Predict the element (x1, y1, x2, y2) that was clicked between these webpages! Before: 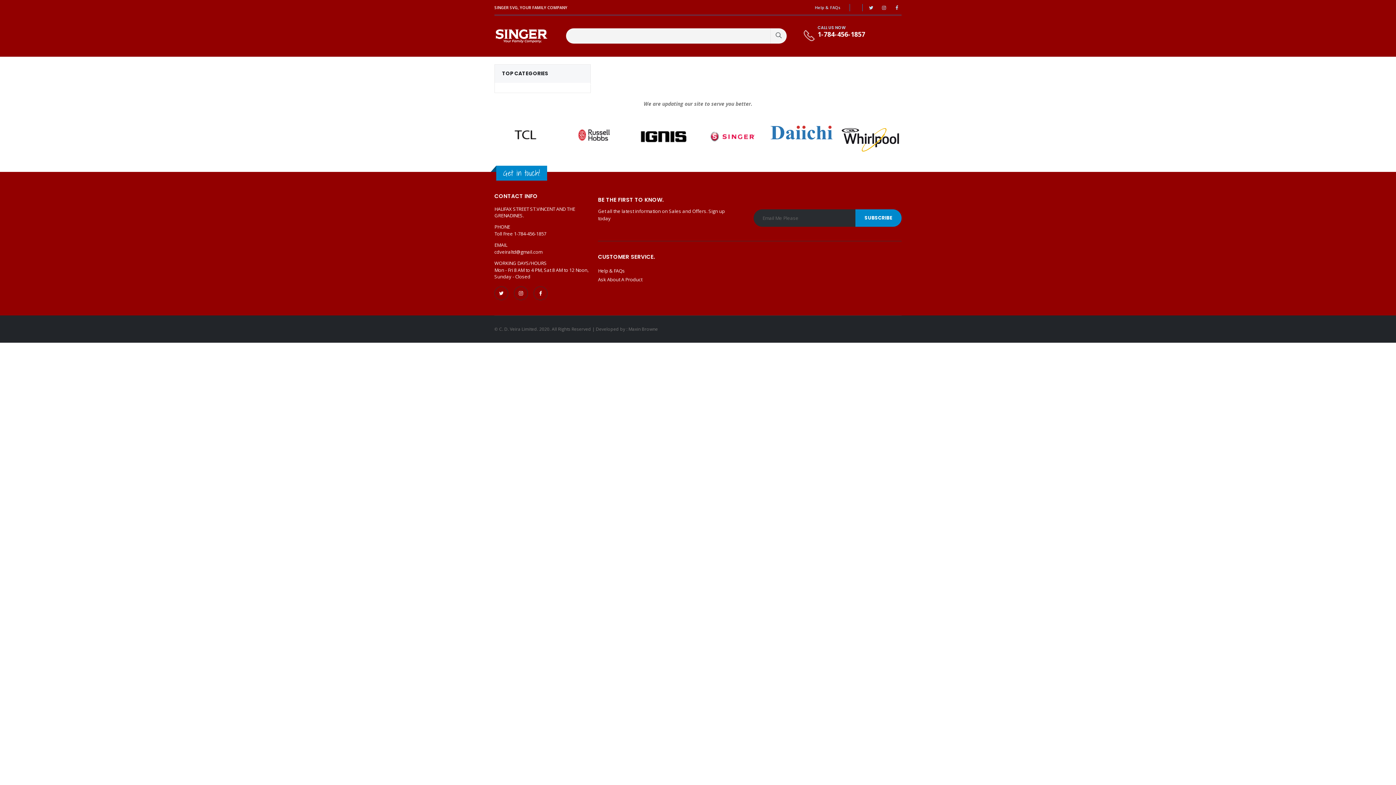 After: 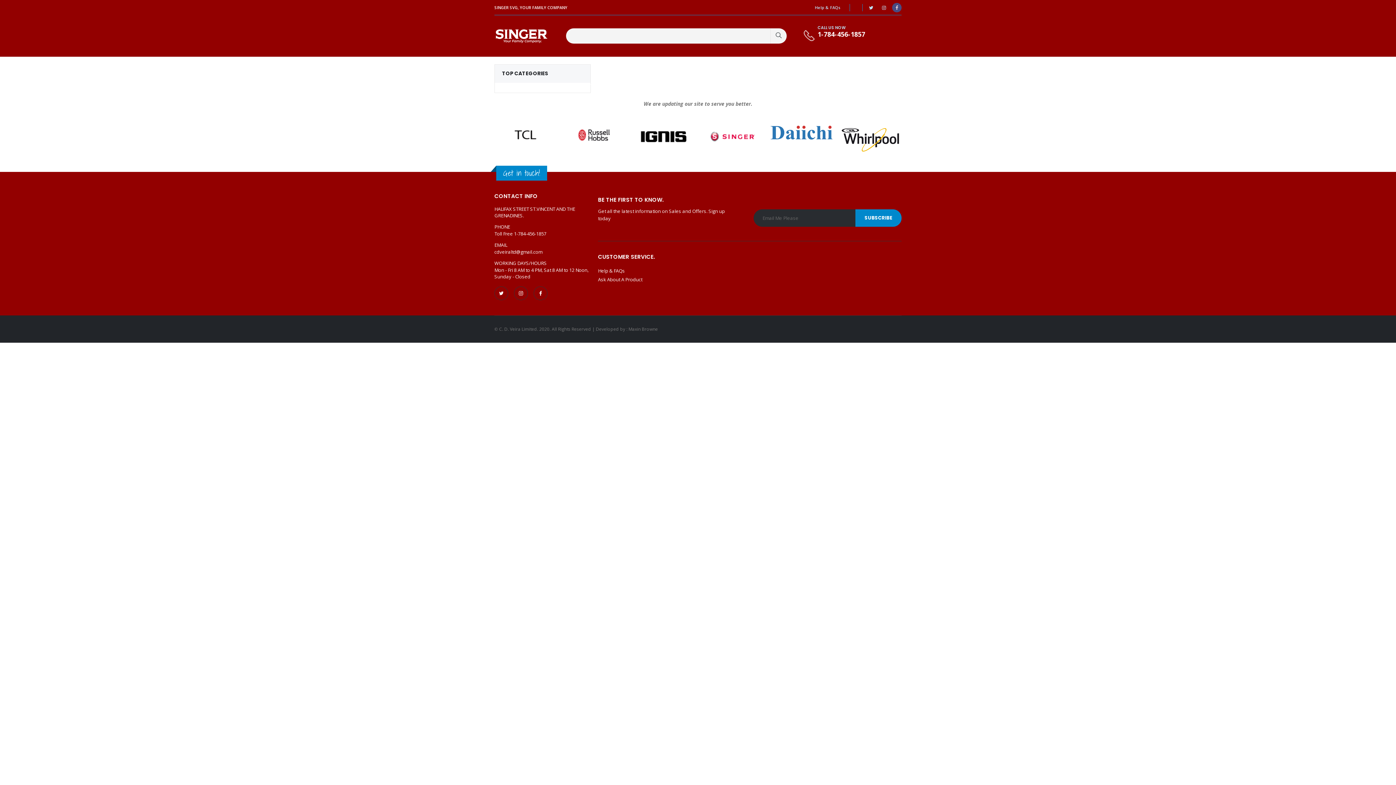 Action: bbox: (892, 2, 901, 12)